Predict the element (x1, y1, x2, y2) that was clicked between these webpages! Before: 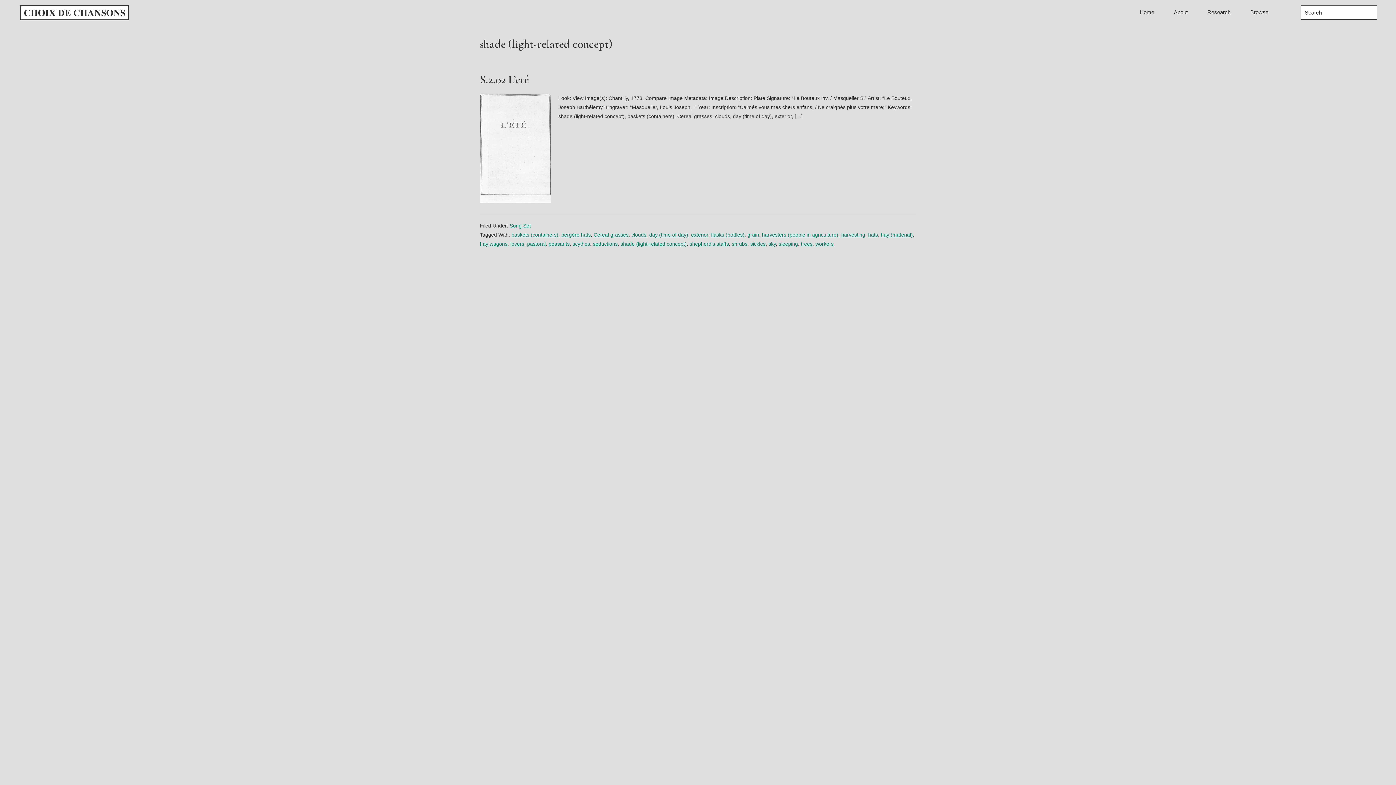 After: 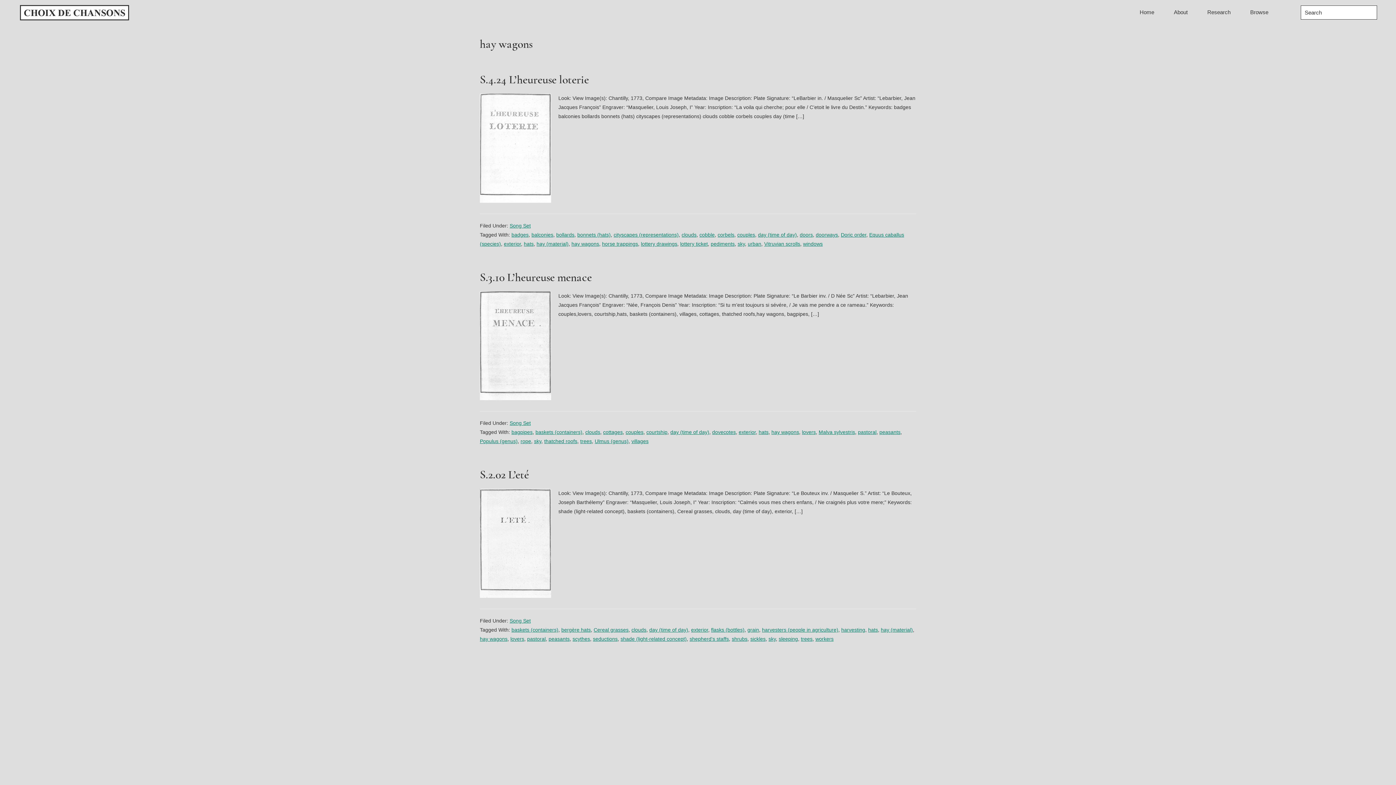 Action: label: hay wagons bbox: (480, 240, 507, 246)